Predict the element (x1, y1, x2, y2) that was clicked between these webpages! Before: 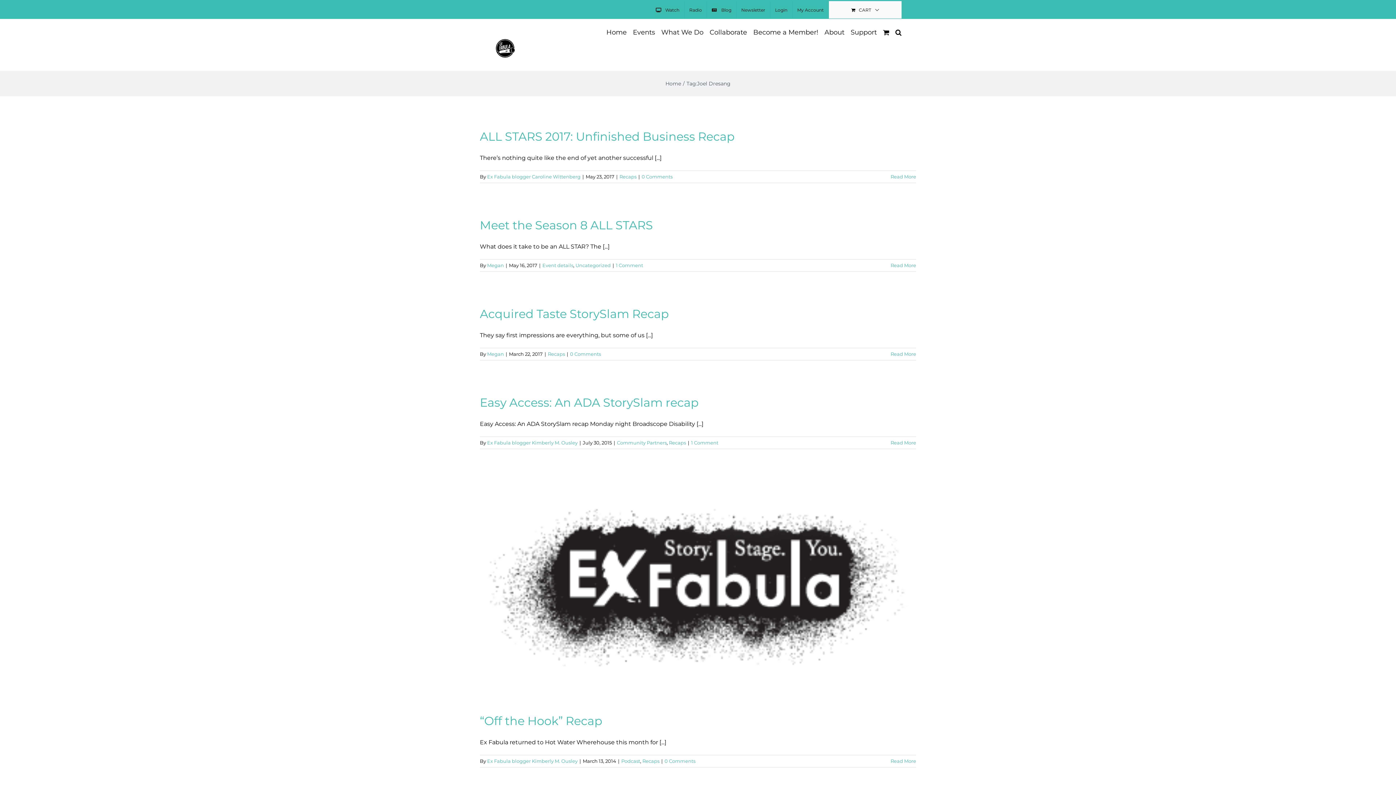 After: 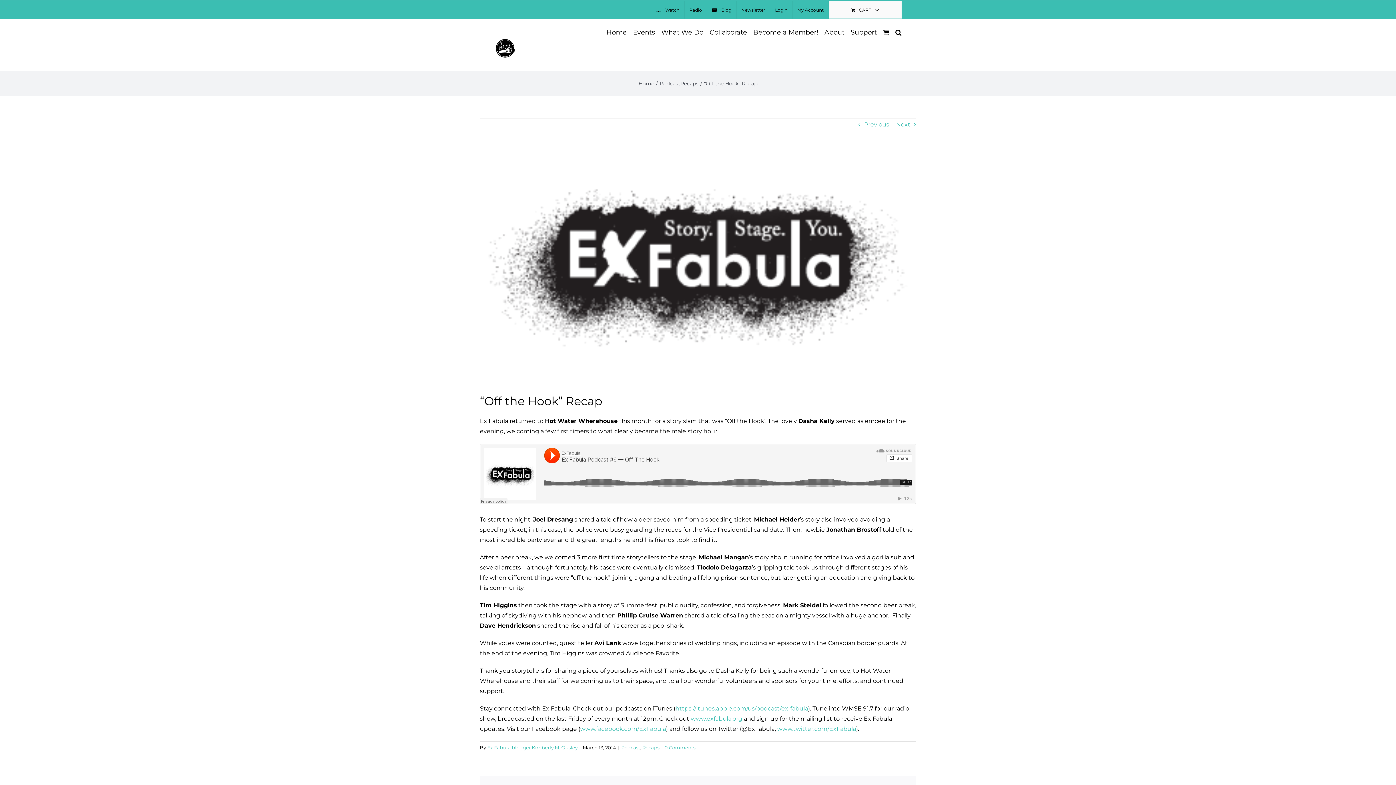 Action: bbox: (890, 758, 916, 764) label: More on “Off the Hook” Recap